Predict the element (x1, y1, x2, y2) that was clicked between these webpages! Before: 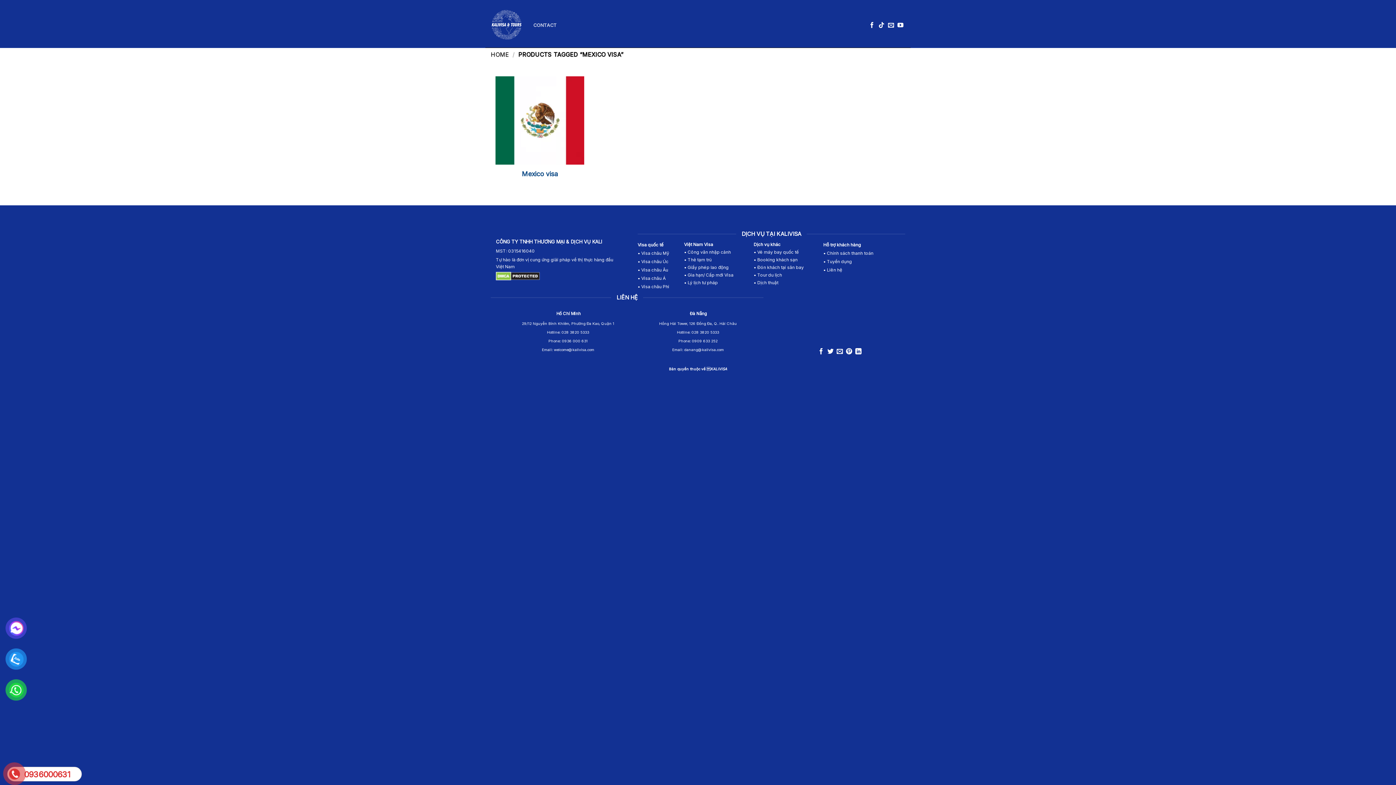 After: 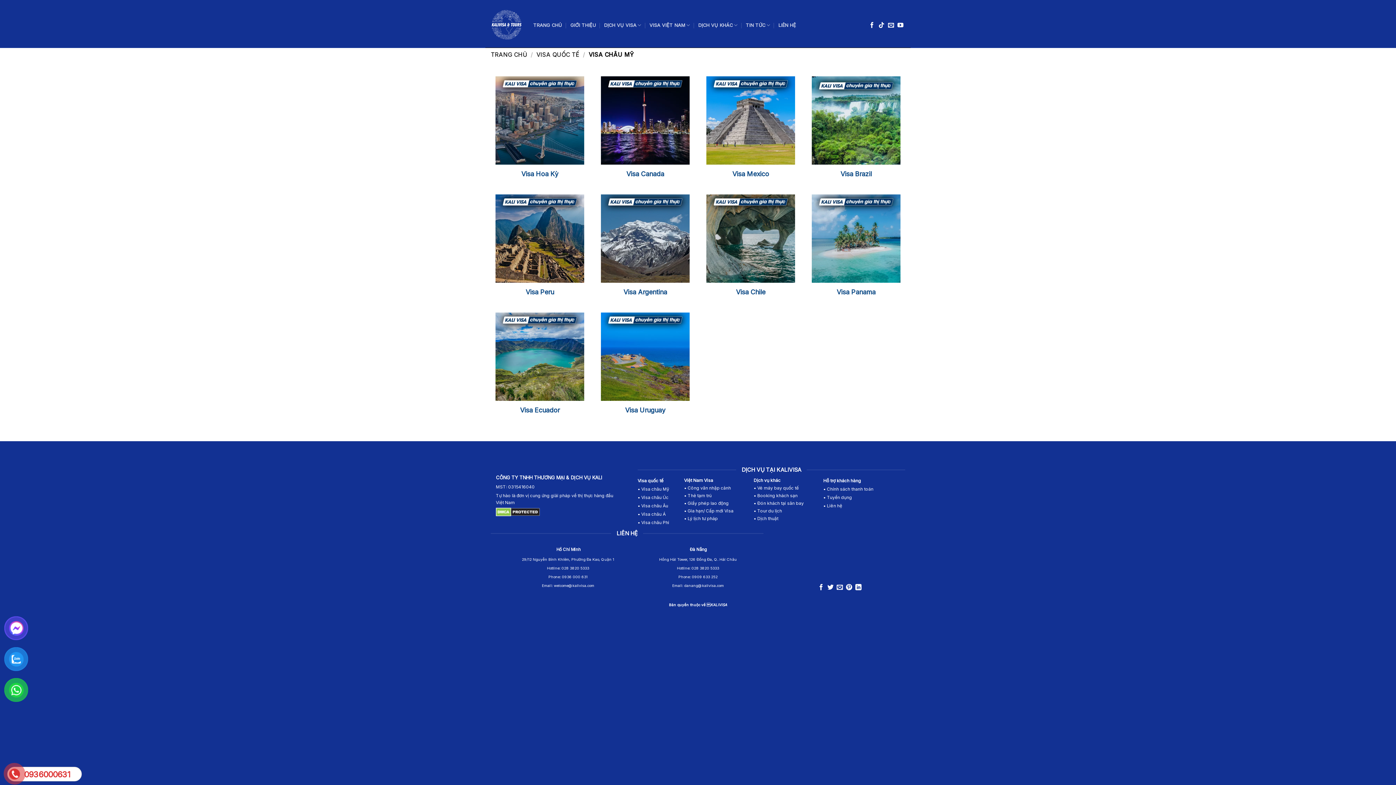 Action: bbox: (823, 258, 852, 264) label: • Tuyển dụng